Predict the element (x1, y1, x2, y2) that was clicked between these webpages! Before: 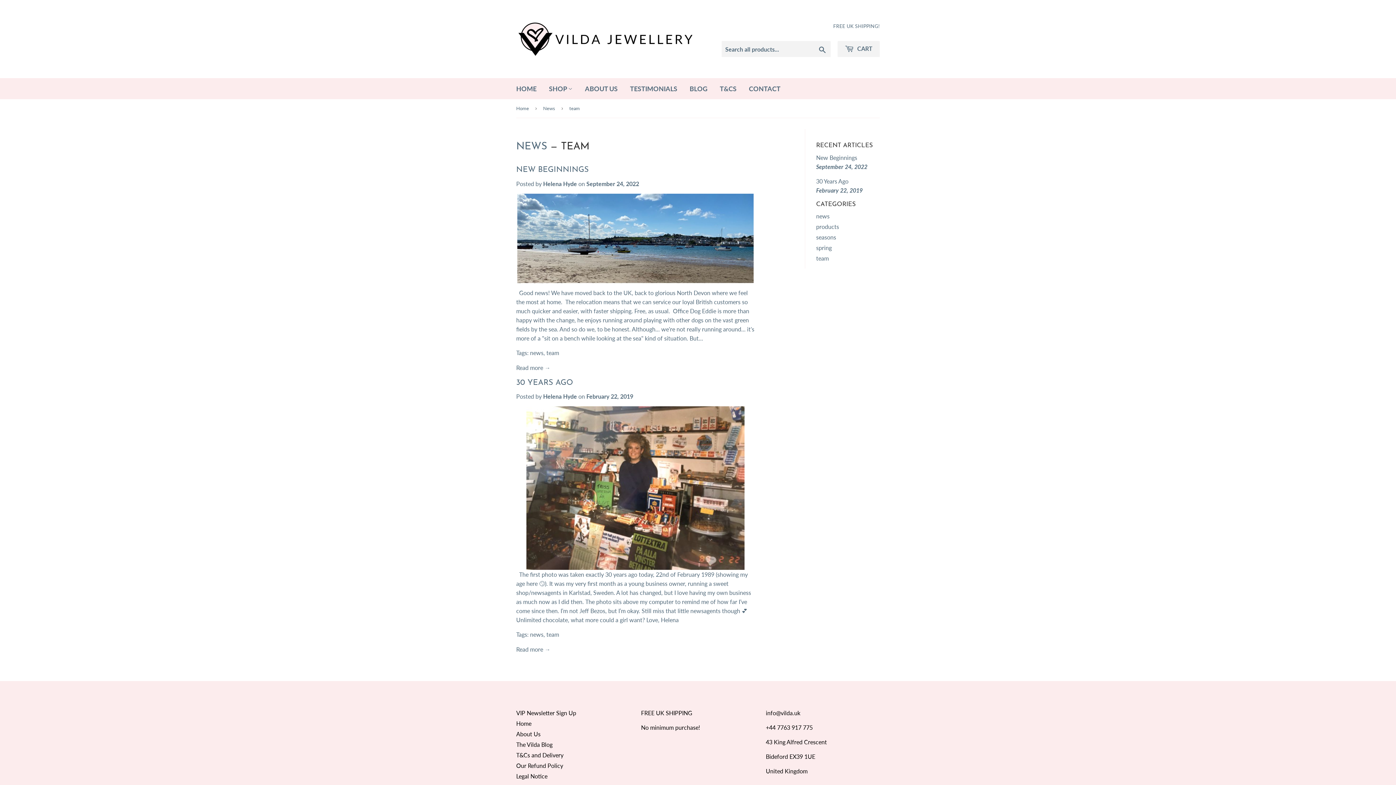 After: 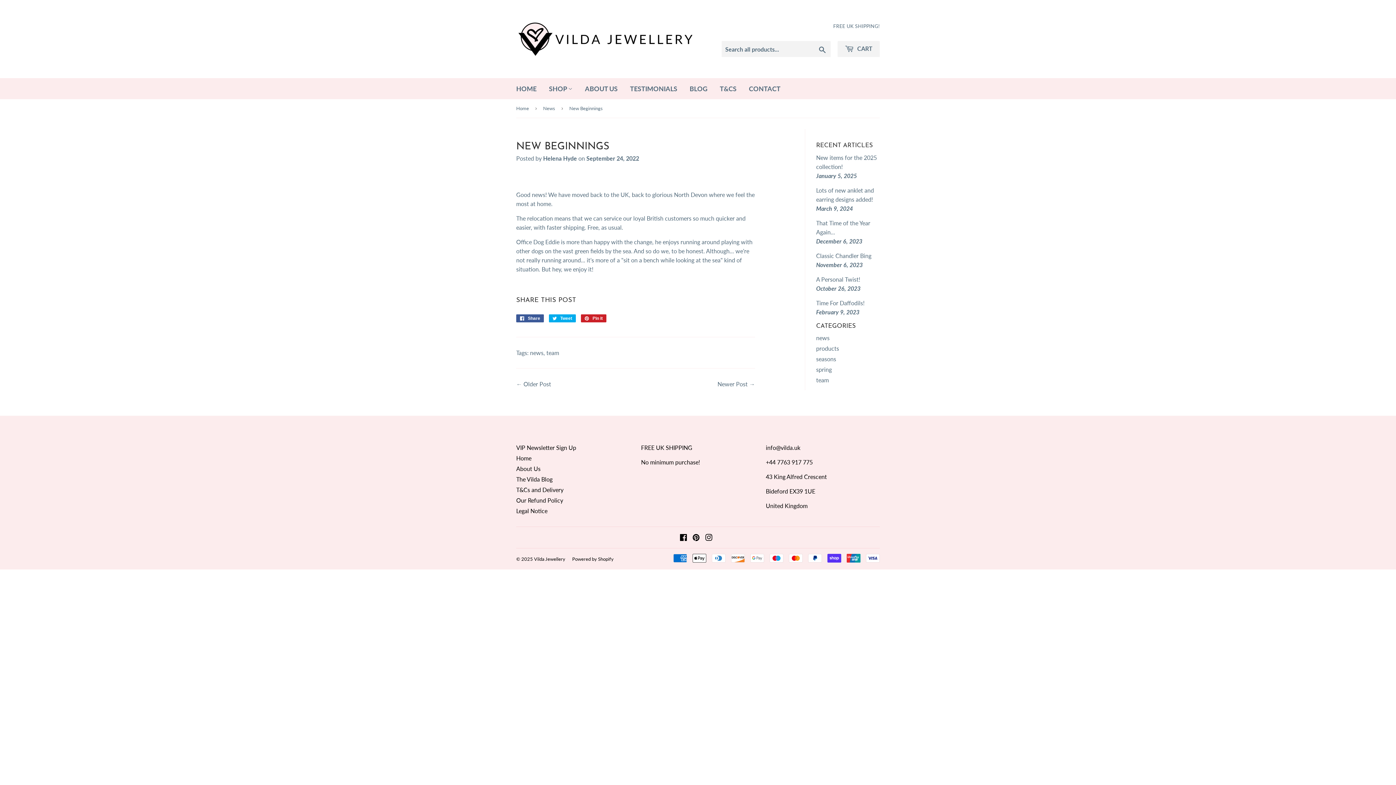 Action: bbox: (516, 193, 755, 288)